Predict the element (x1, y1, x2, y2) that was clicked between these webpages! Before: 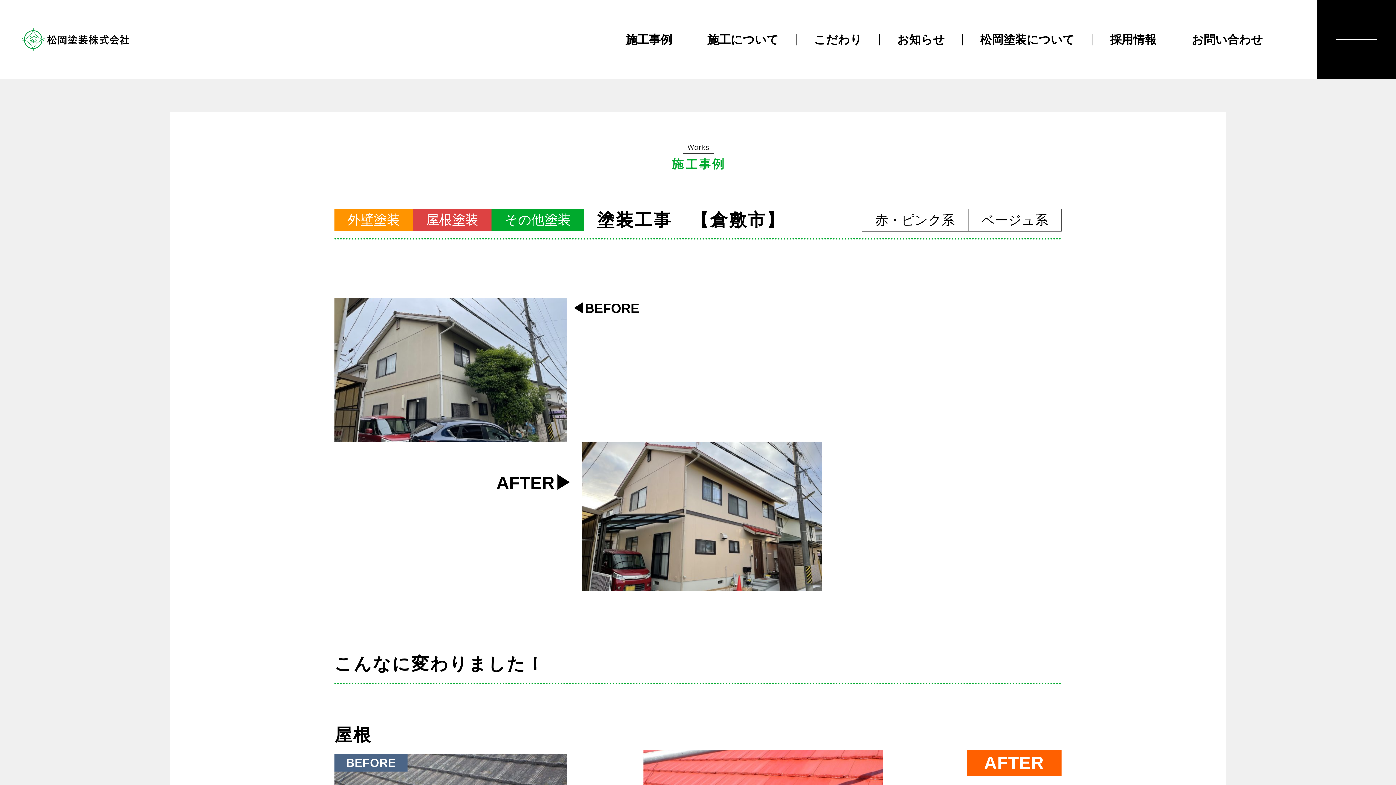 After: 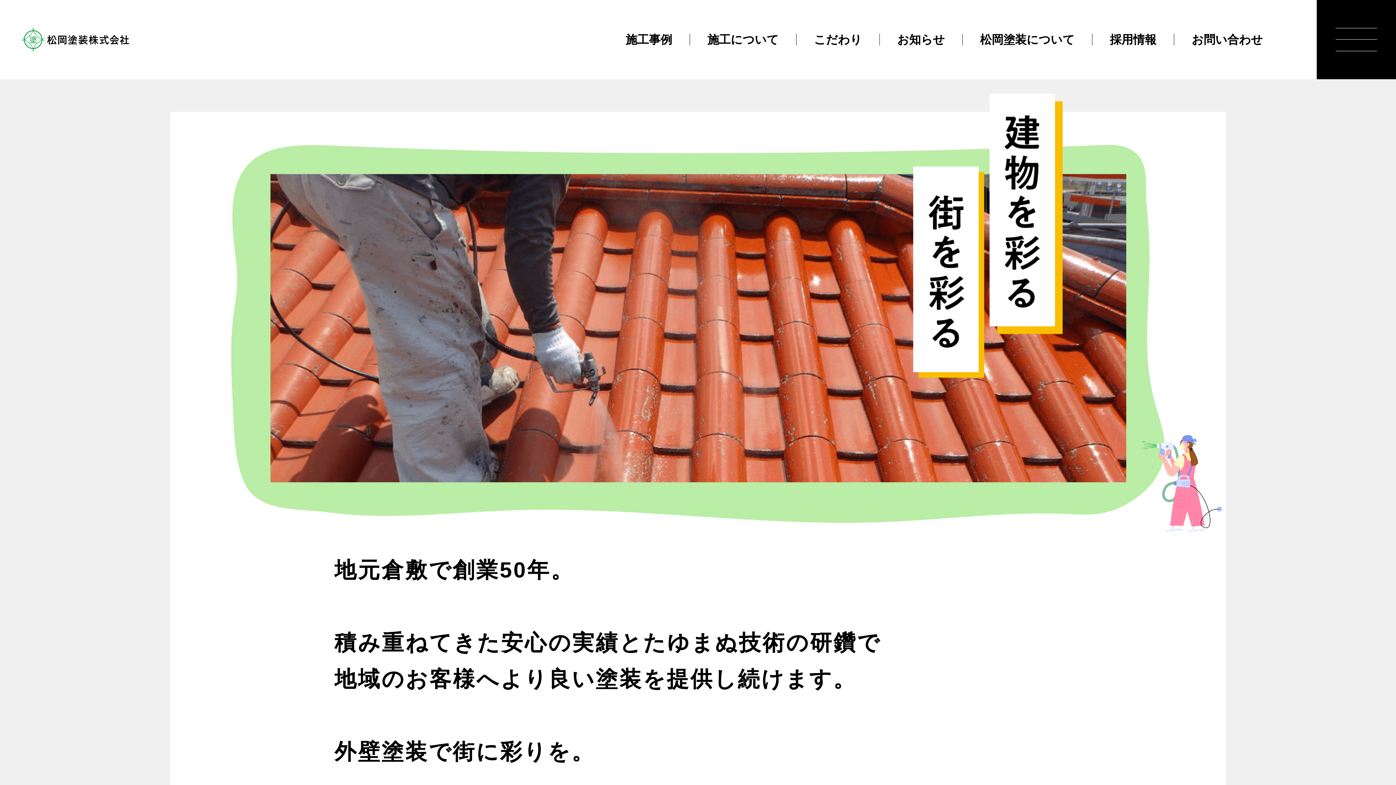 Action: bbox: (796, 33, 879, 46) label: こだわり